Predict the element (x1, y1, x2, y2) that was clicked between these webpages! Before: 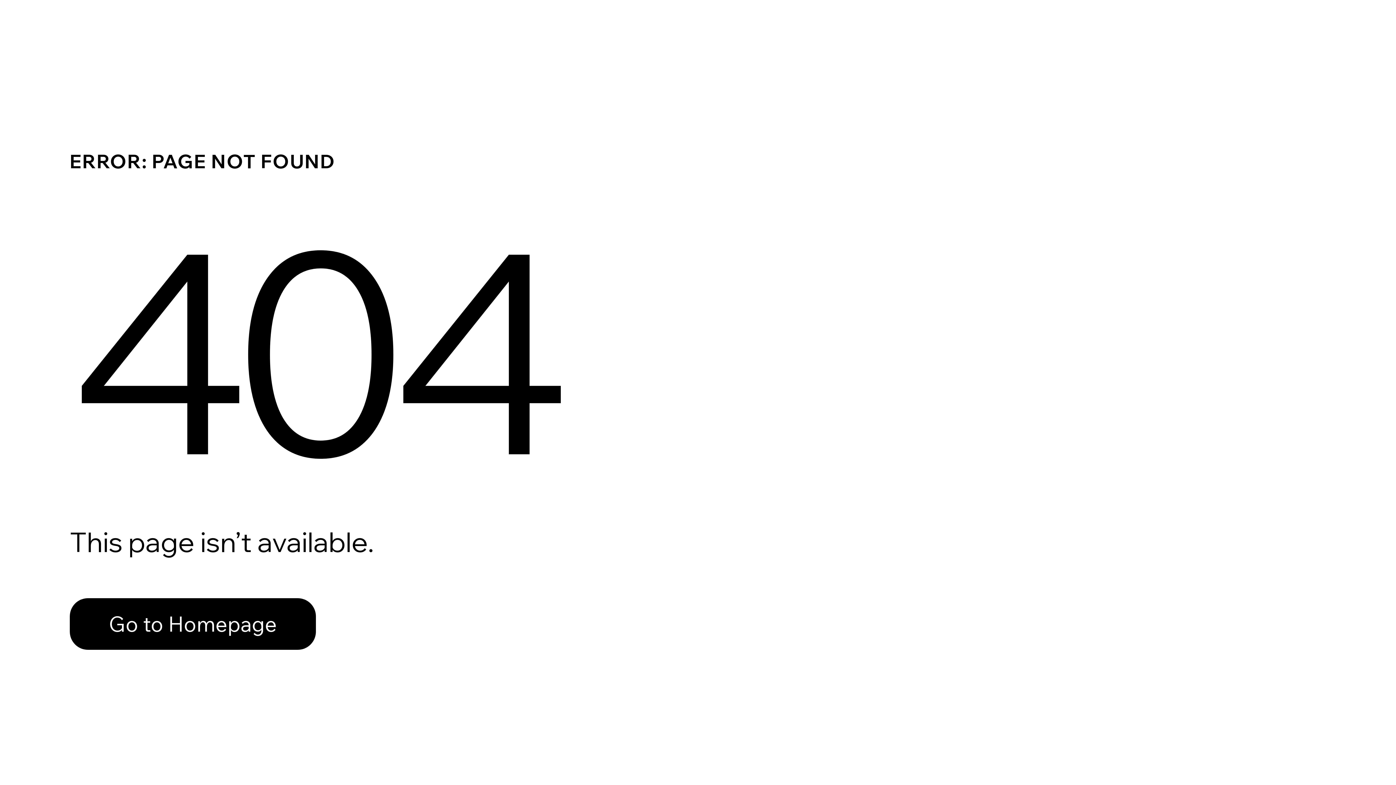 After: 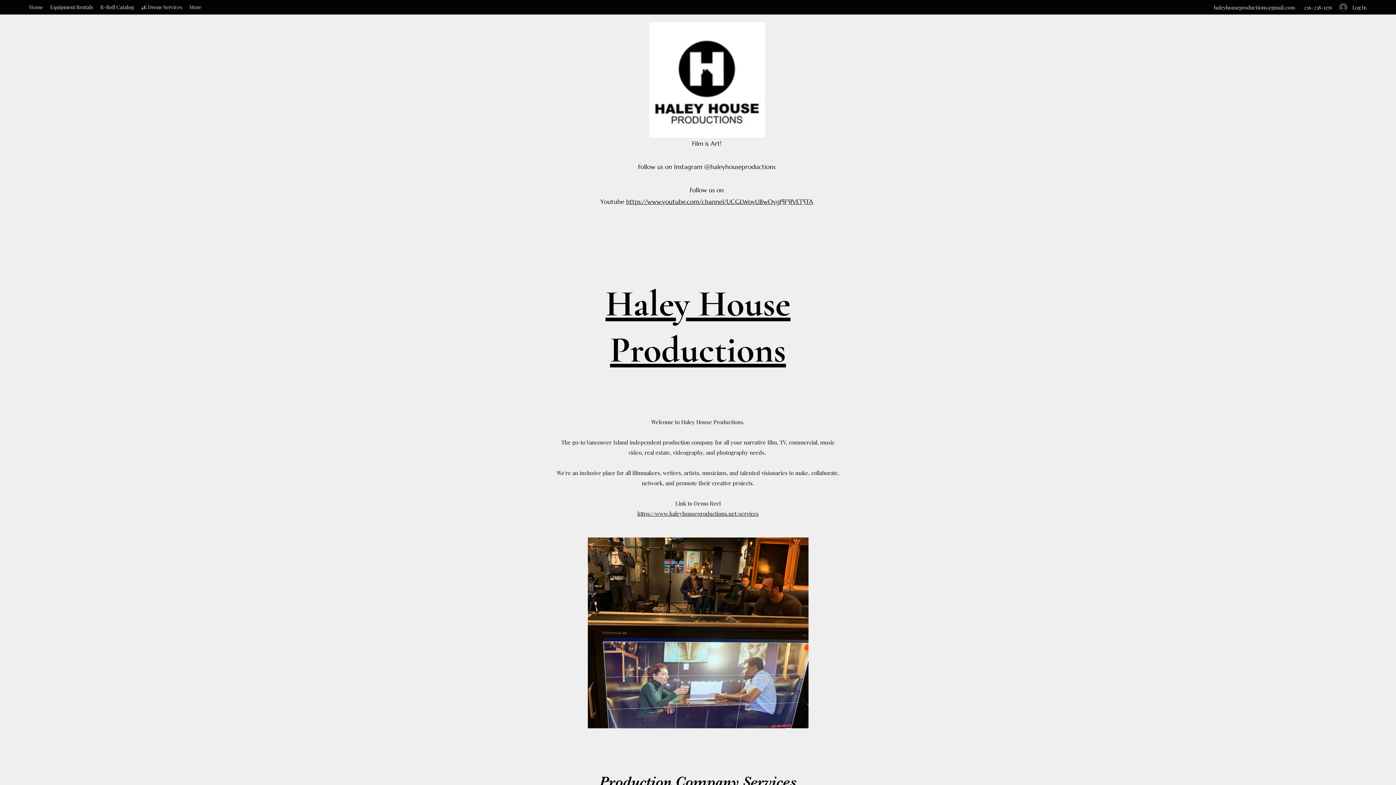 Action: label: Go to Homepage bbox: (69, 598, 316, 650)